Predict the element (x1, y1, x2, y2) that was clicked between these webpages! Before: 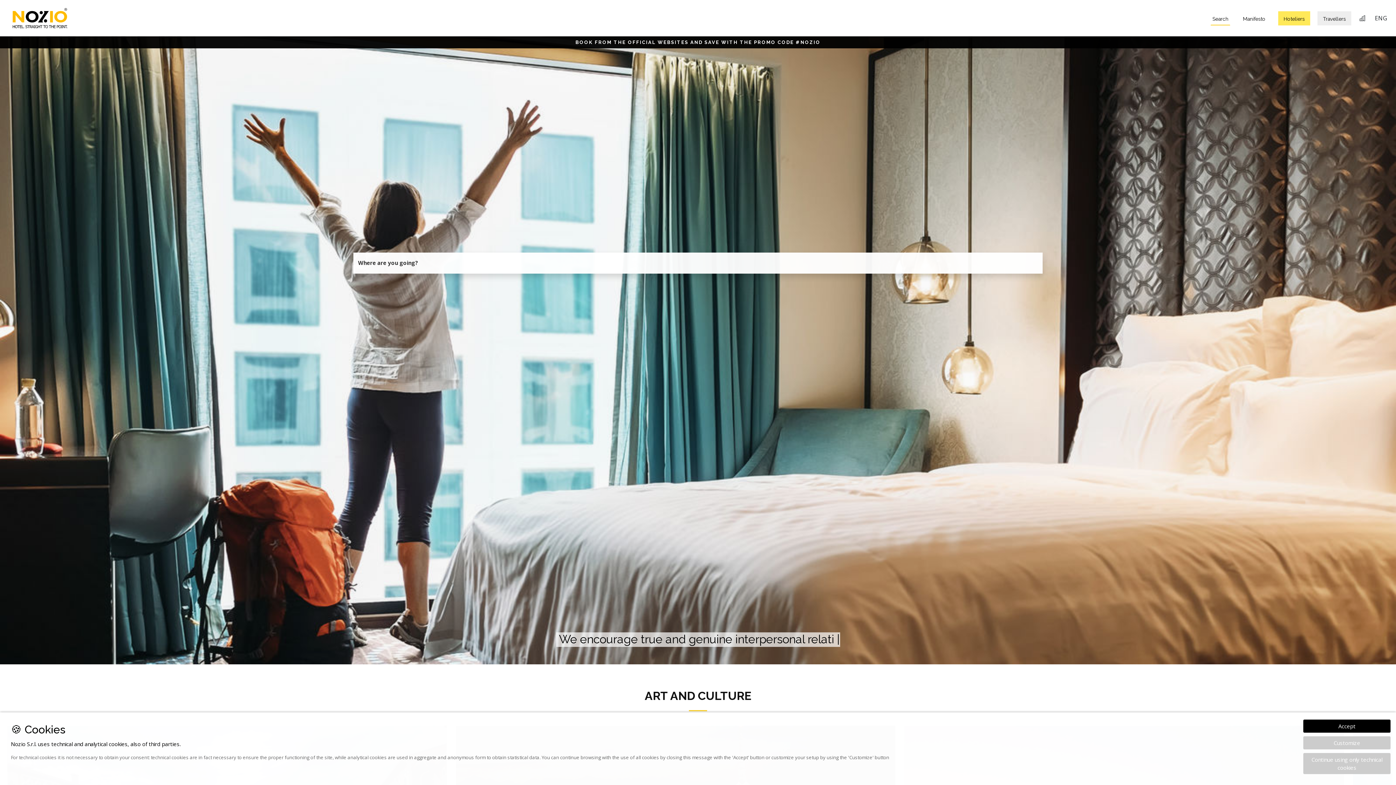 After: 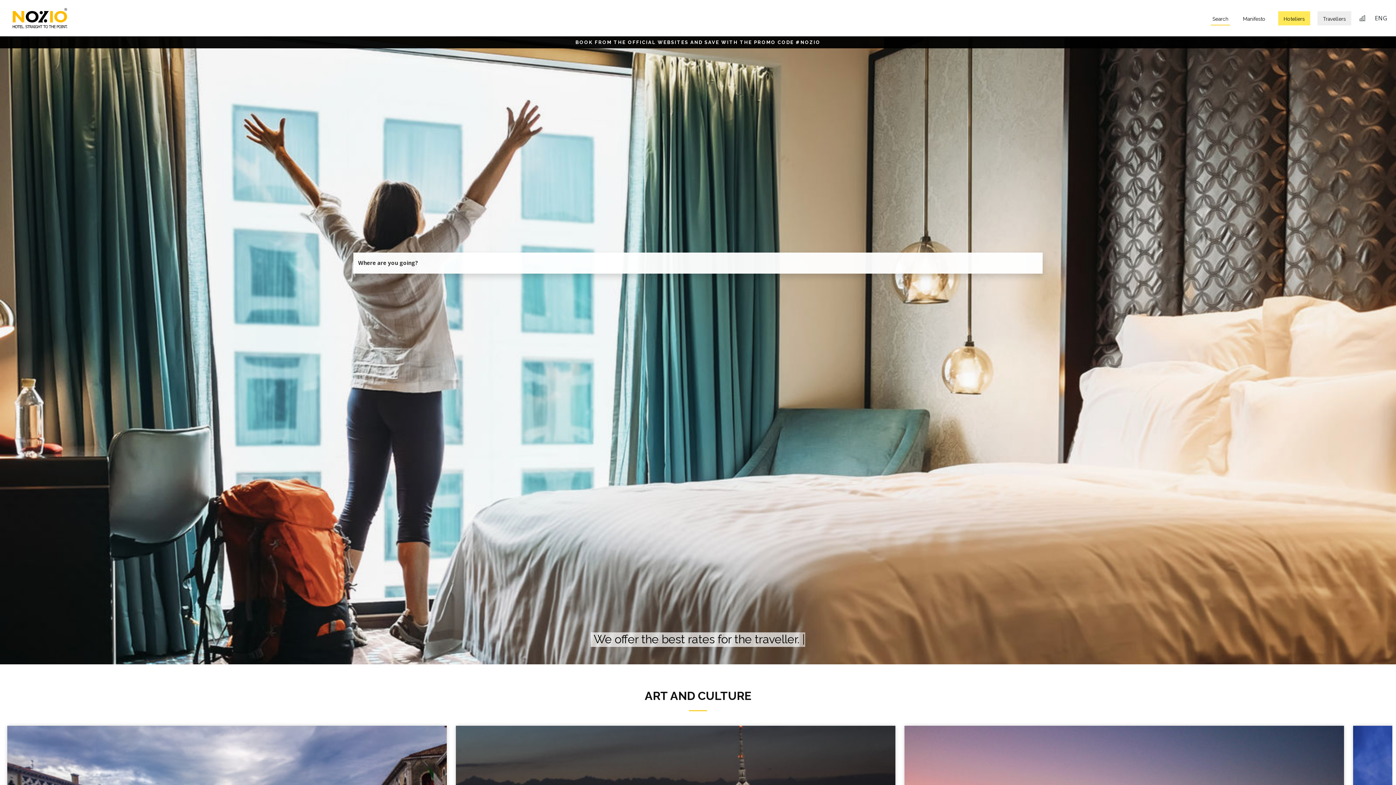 Action: label: Continue using only technical cookies bbox: (1303, 753, 1390, 774)